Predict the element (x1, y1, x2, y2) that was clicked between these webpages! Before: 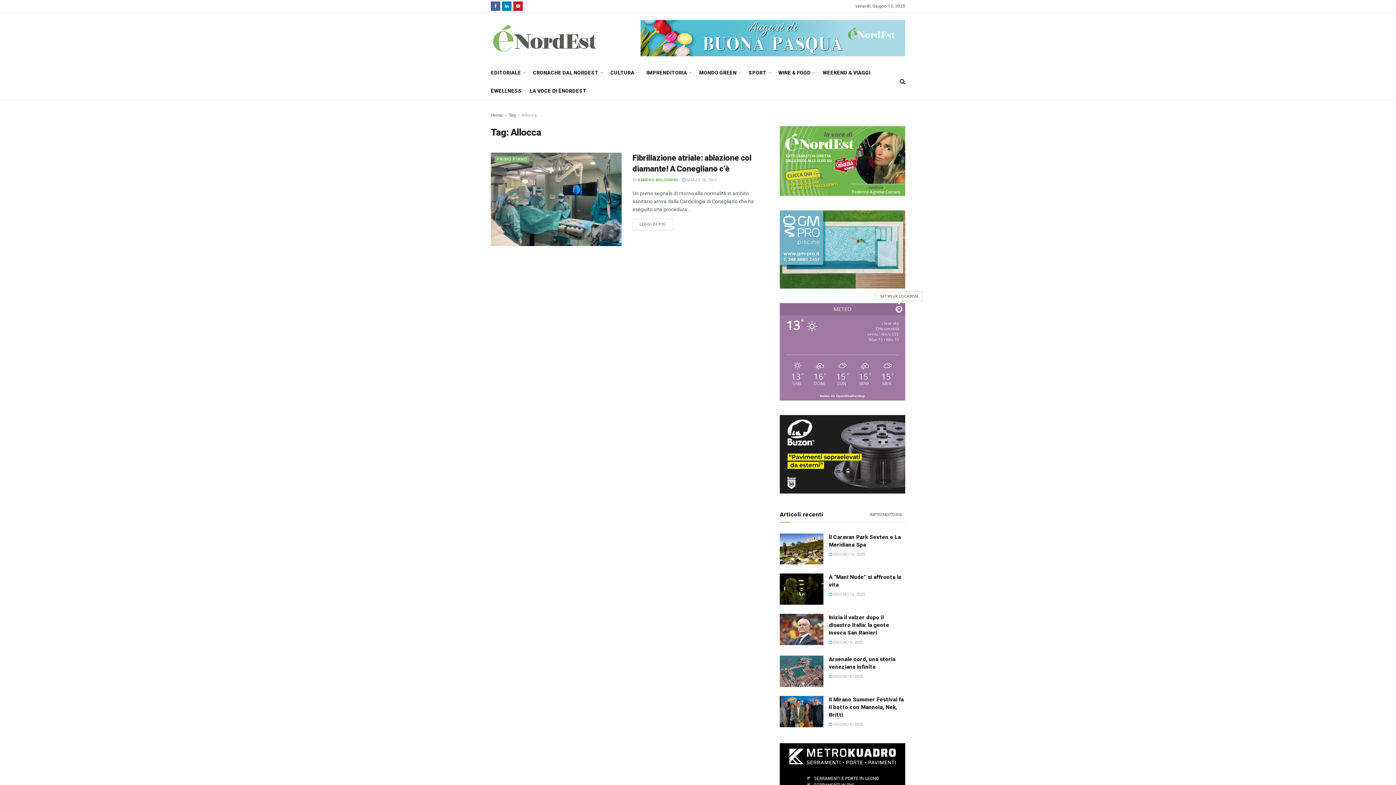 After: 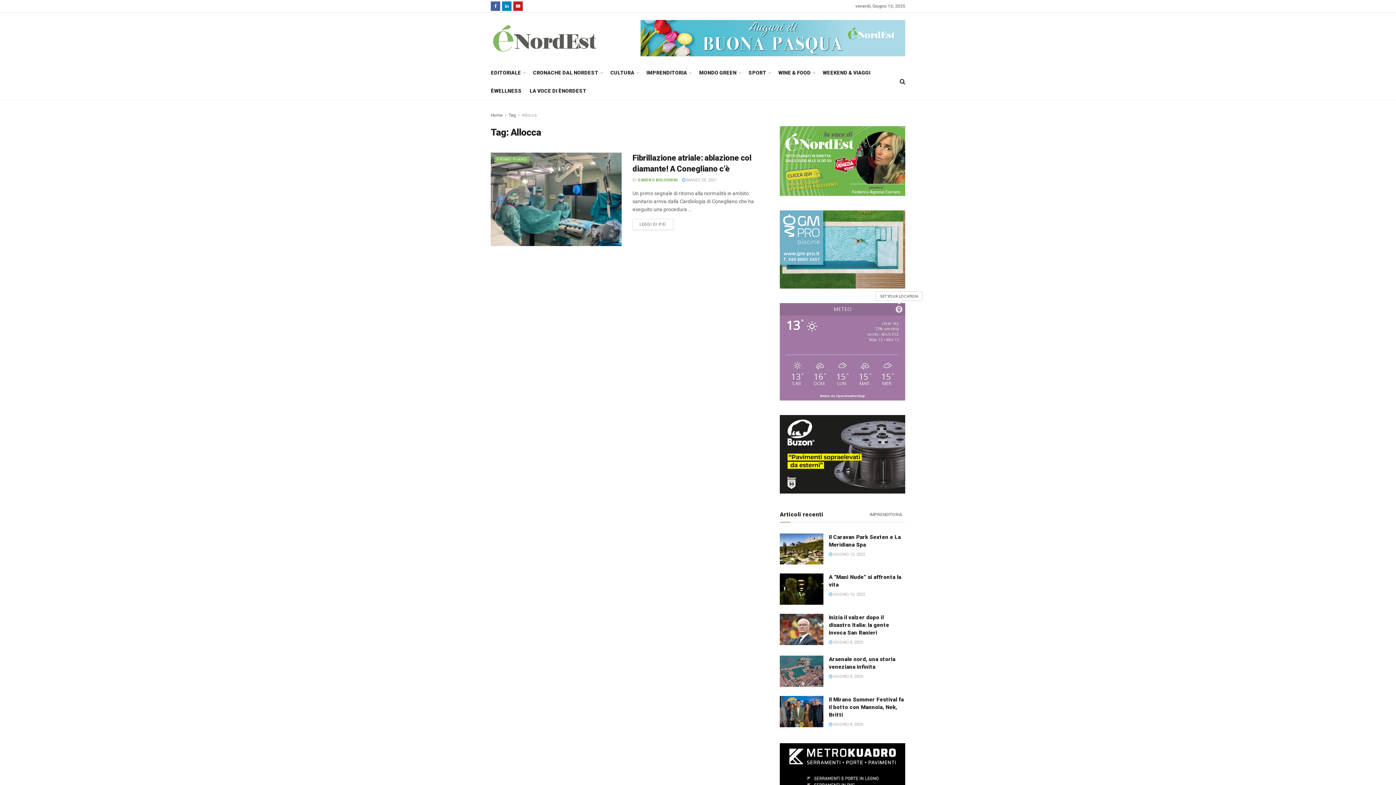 Action: bbox: (780, 246, 905, 251)